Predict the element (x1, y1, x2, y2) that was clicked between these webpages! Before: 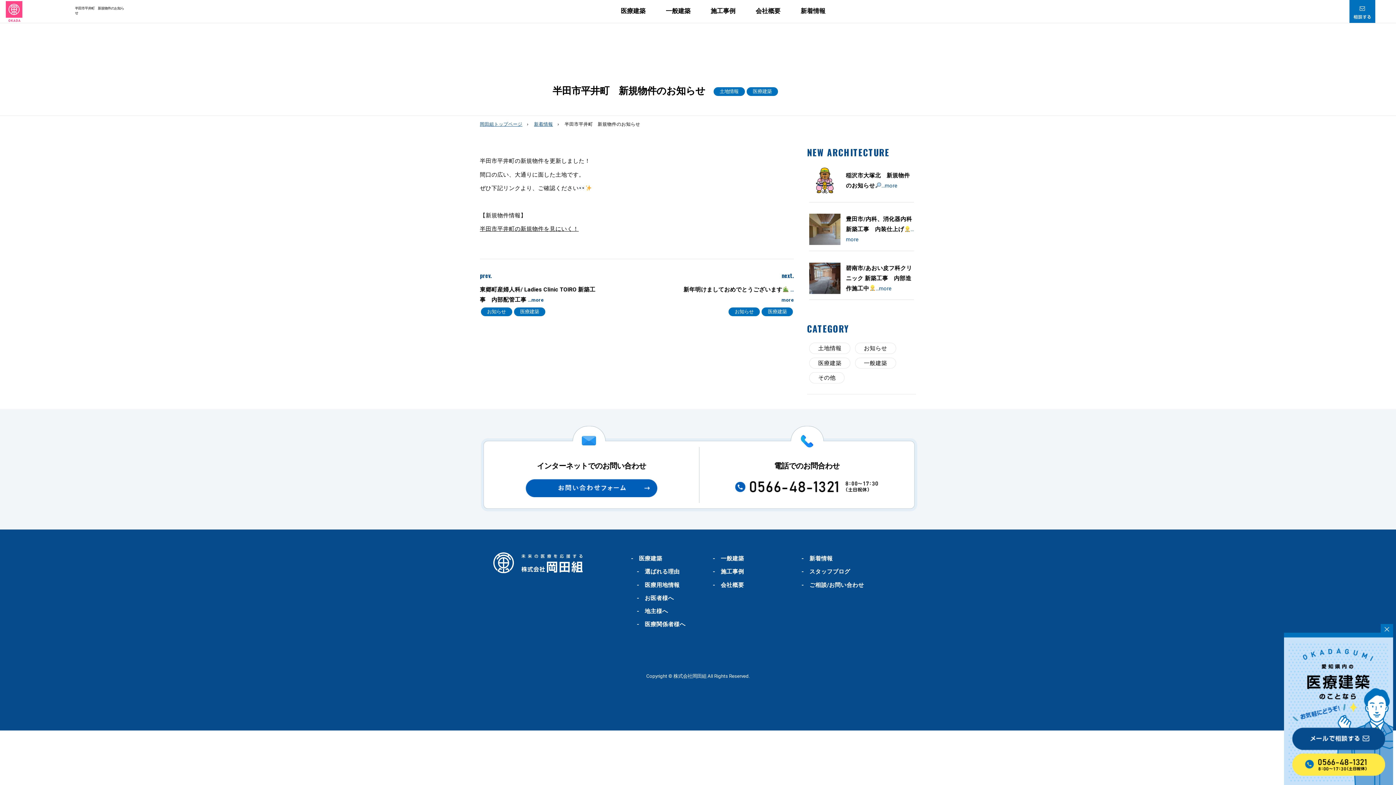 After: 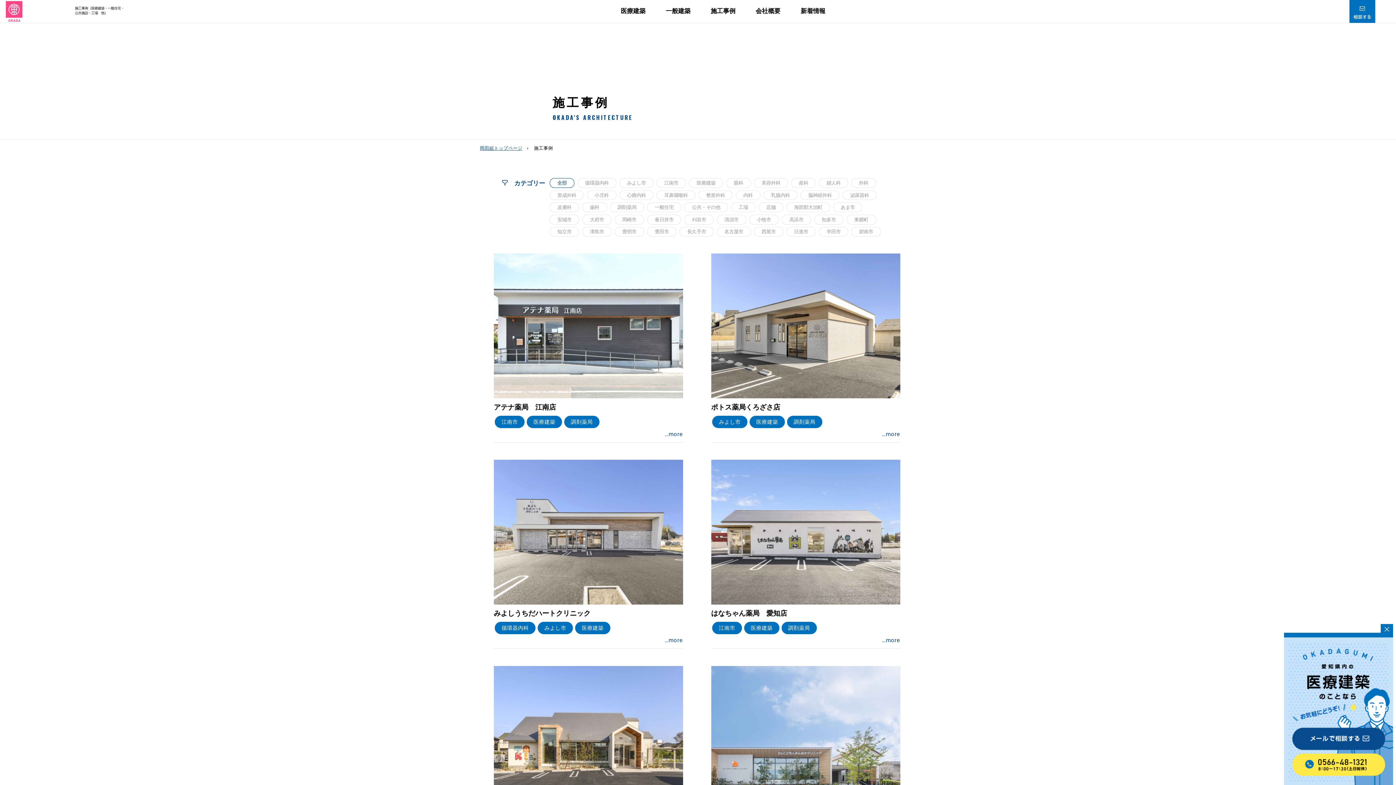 Action: label: 施工事例 bbox: (720, 567, 744, 577)